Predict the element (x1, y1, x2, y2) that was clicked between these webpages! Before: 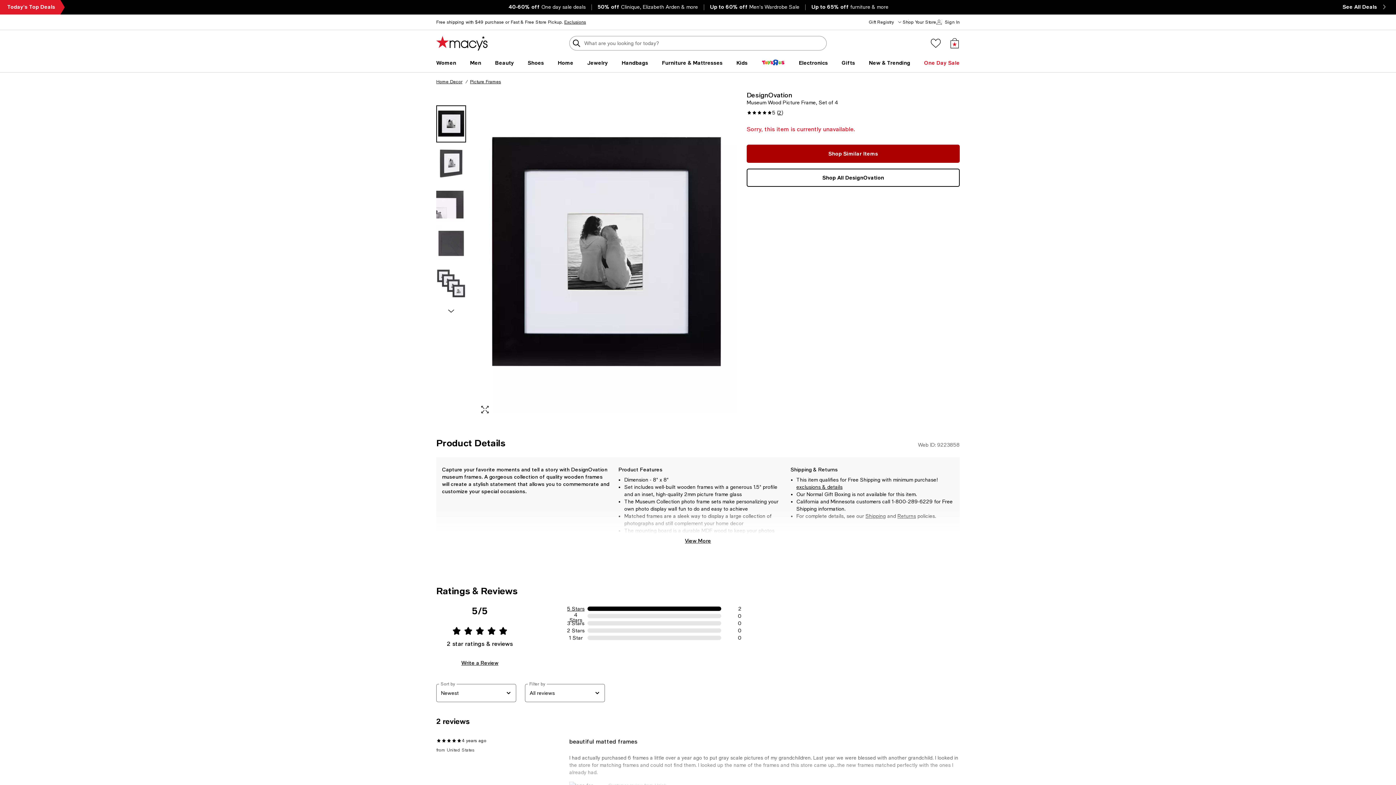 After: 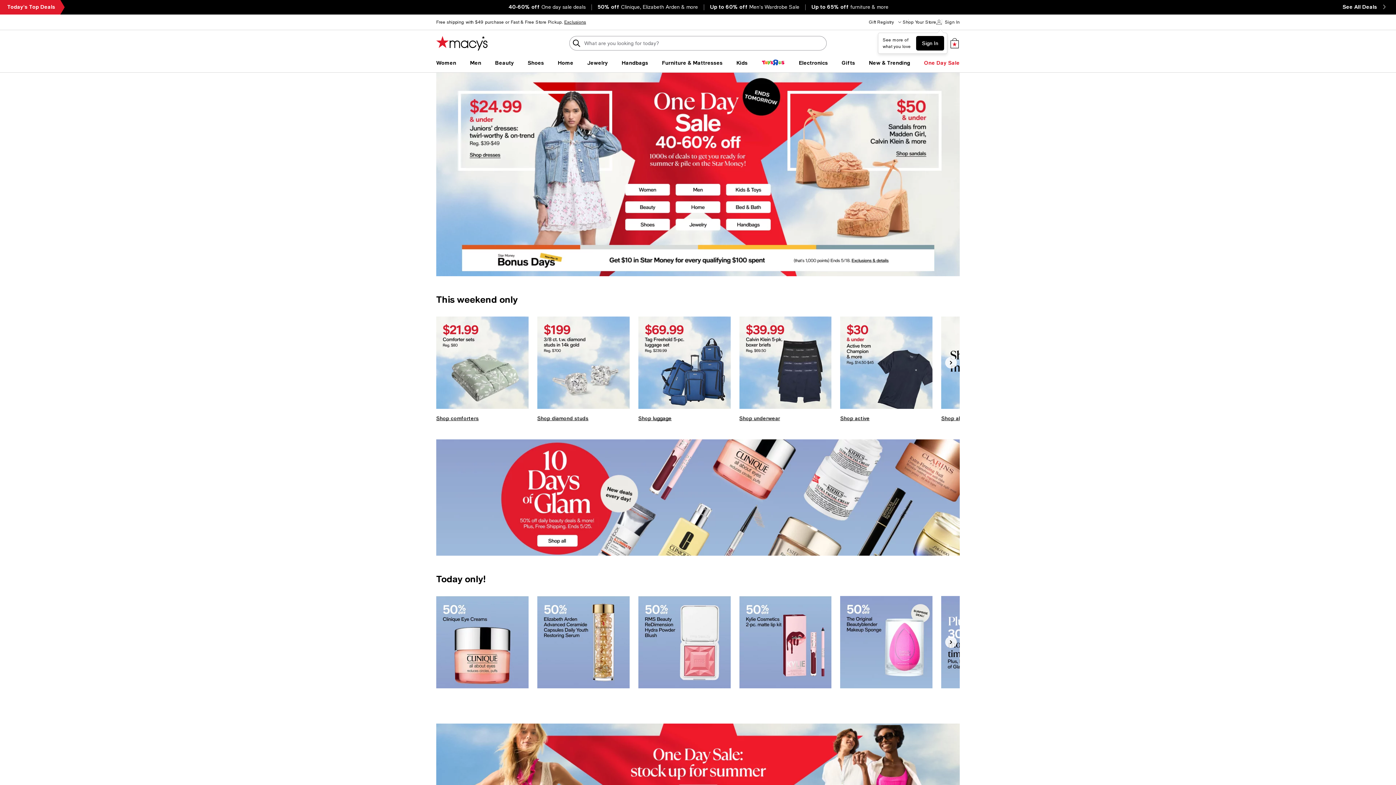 Action: label: Macy's Home Page bbox: (436, 36, 487, 50)